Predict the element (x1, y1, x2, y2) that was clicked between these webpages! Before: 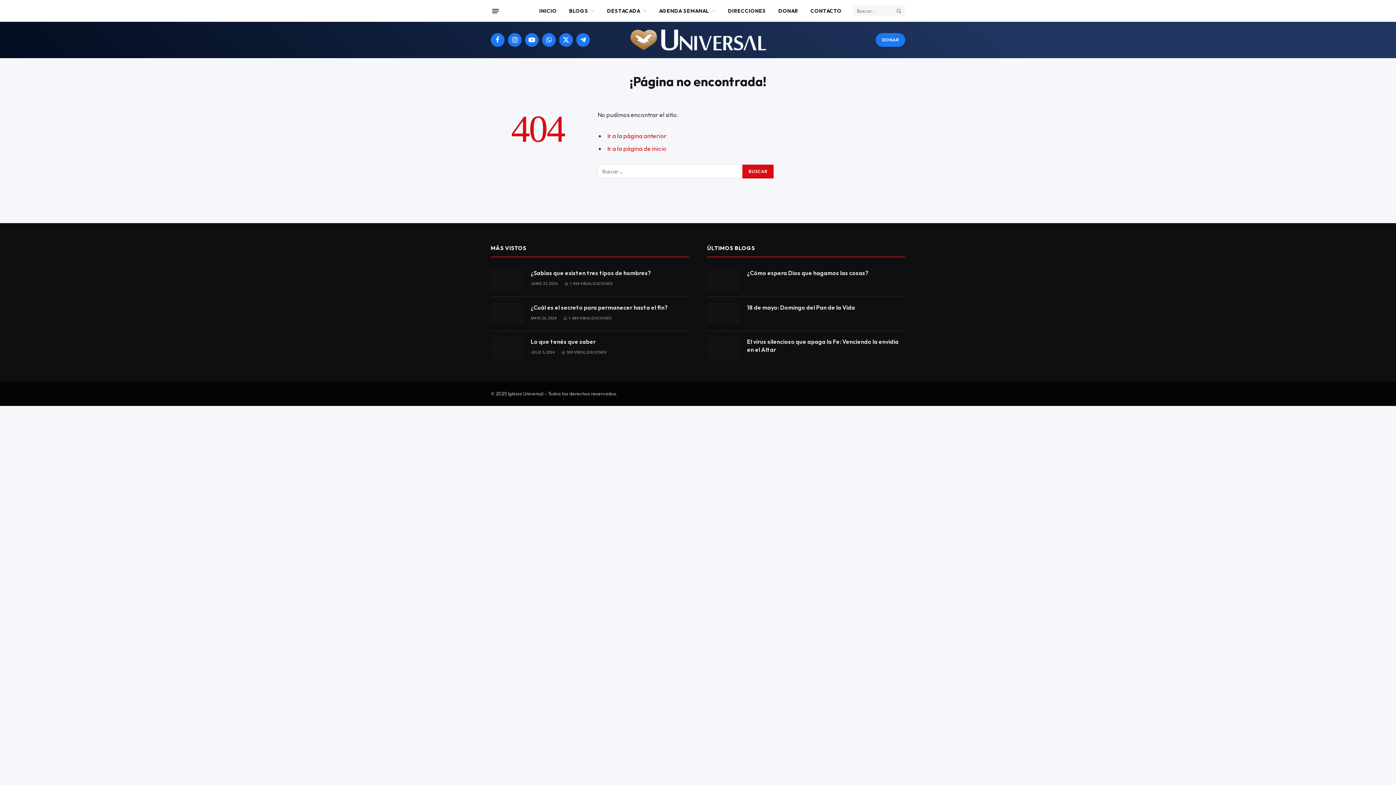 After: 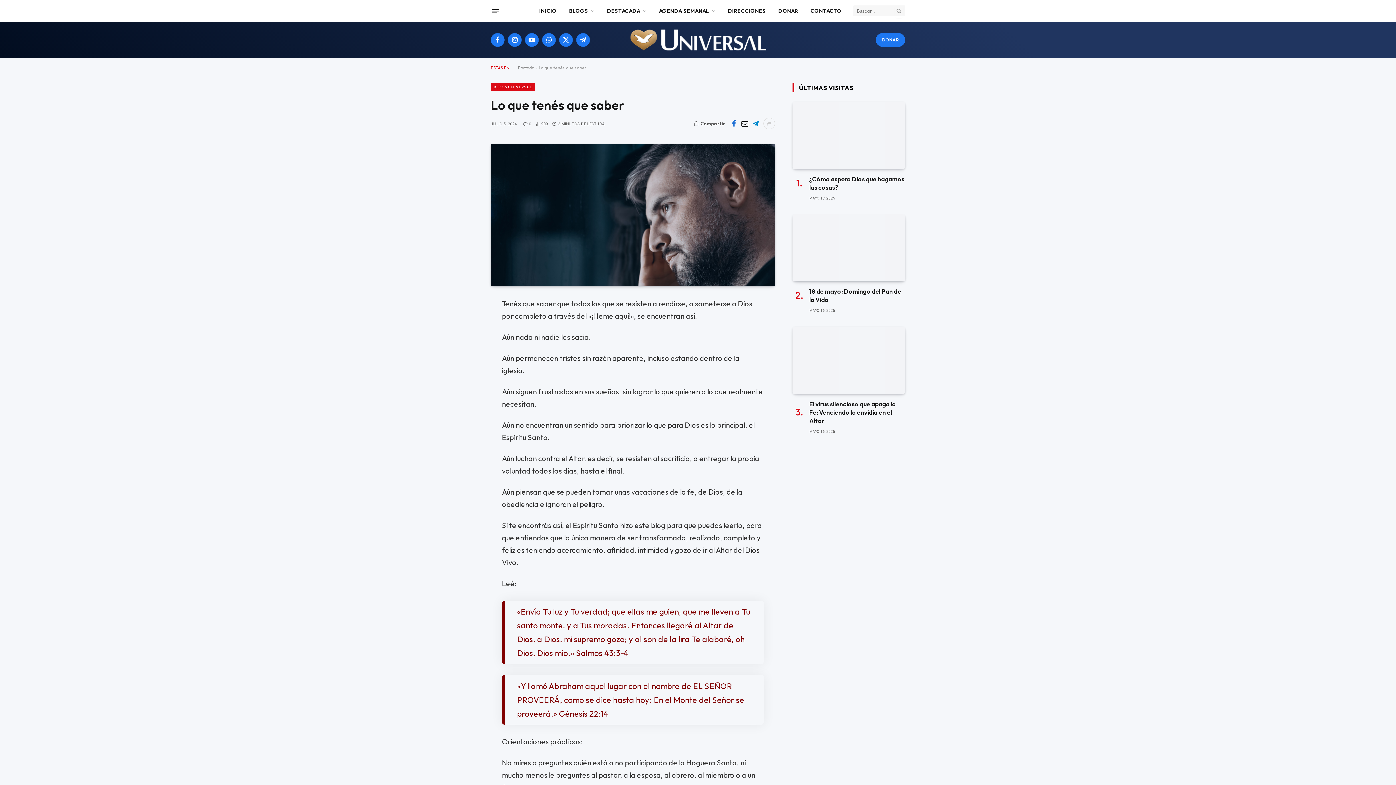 Action: label: Lo que tenés que saber bbox: (530, 337, 689, 345)